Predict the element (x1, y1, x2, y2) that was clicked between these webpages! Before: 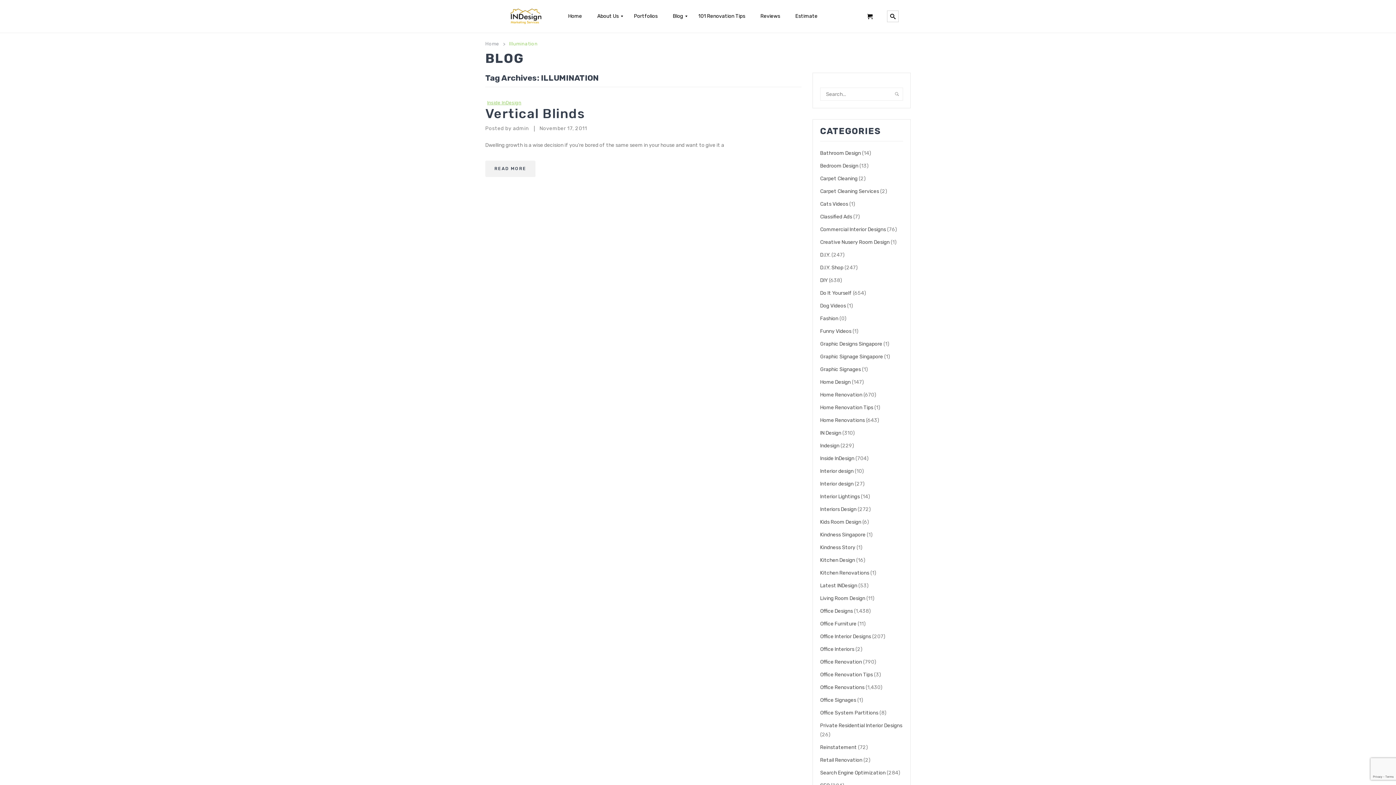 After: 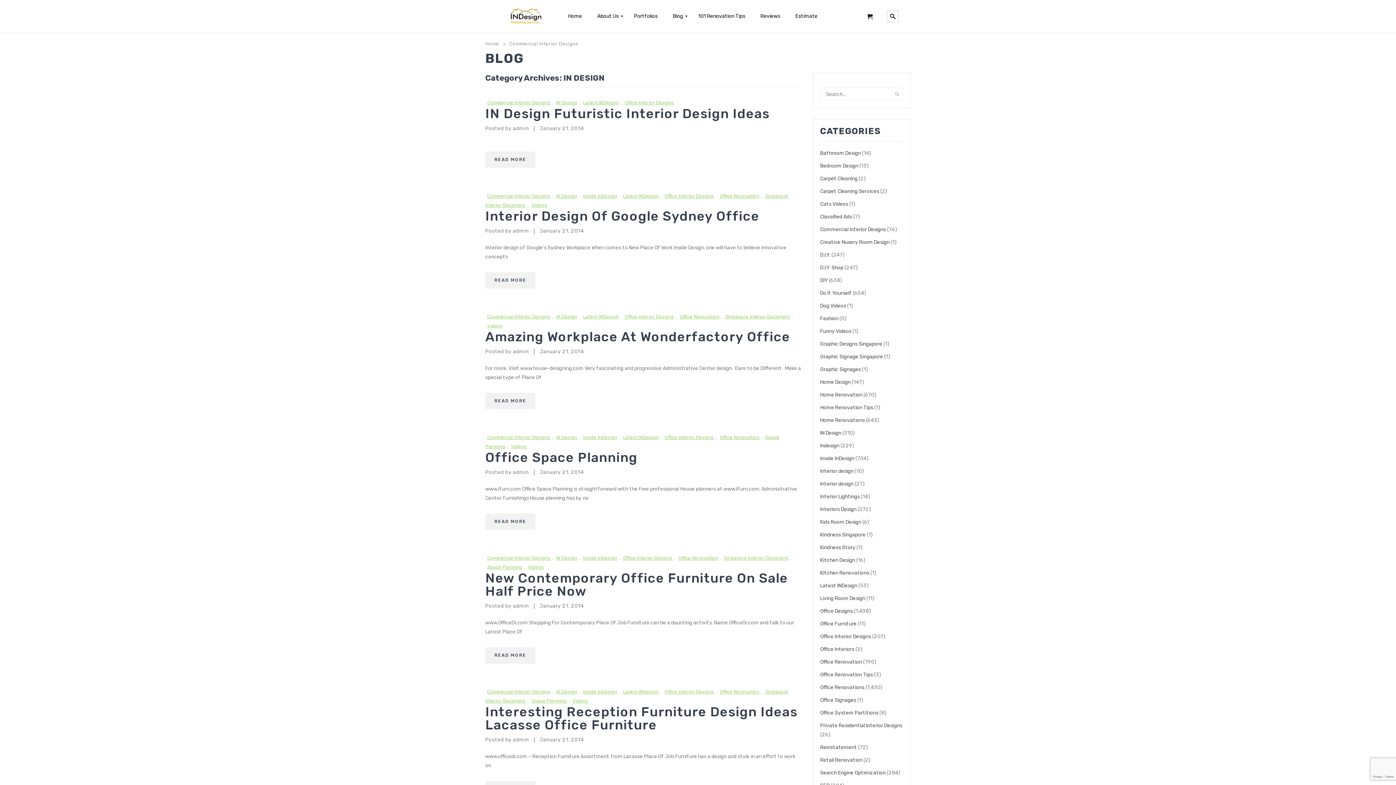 Action: bbox: (820, 430, 841, 436) label: IN Design